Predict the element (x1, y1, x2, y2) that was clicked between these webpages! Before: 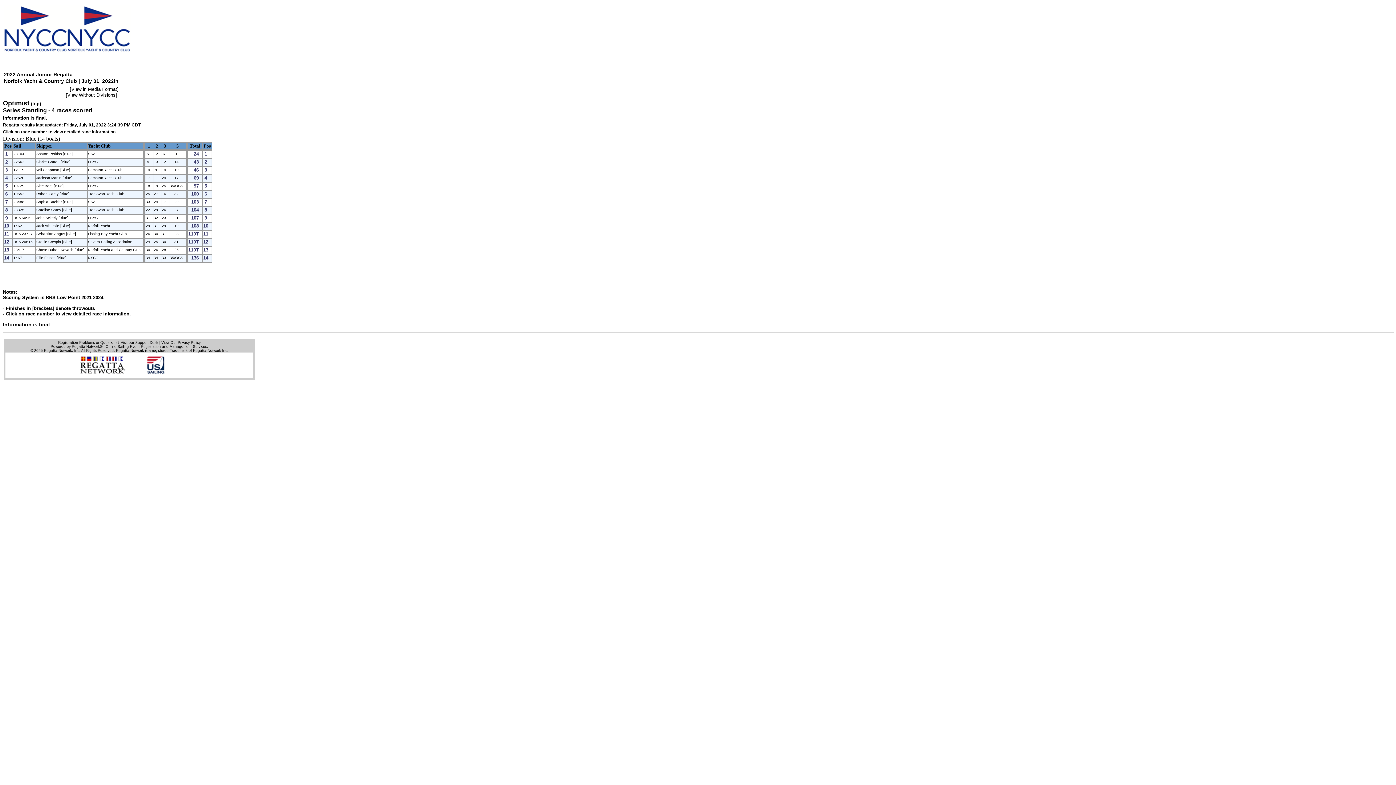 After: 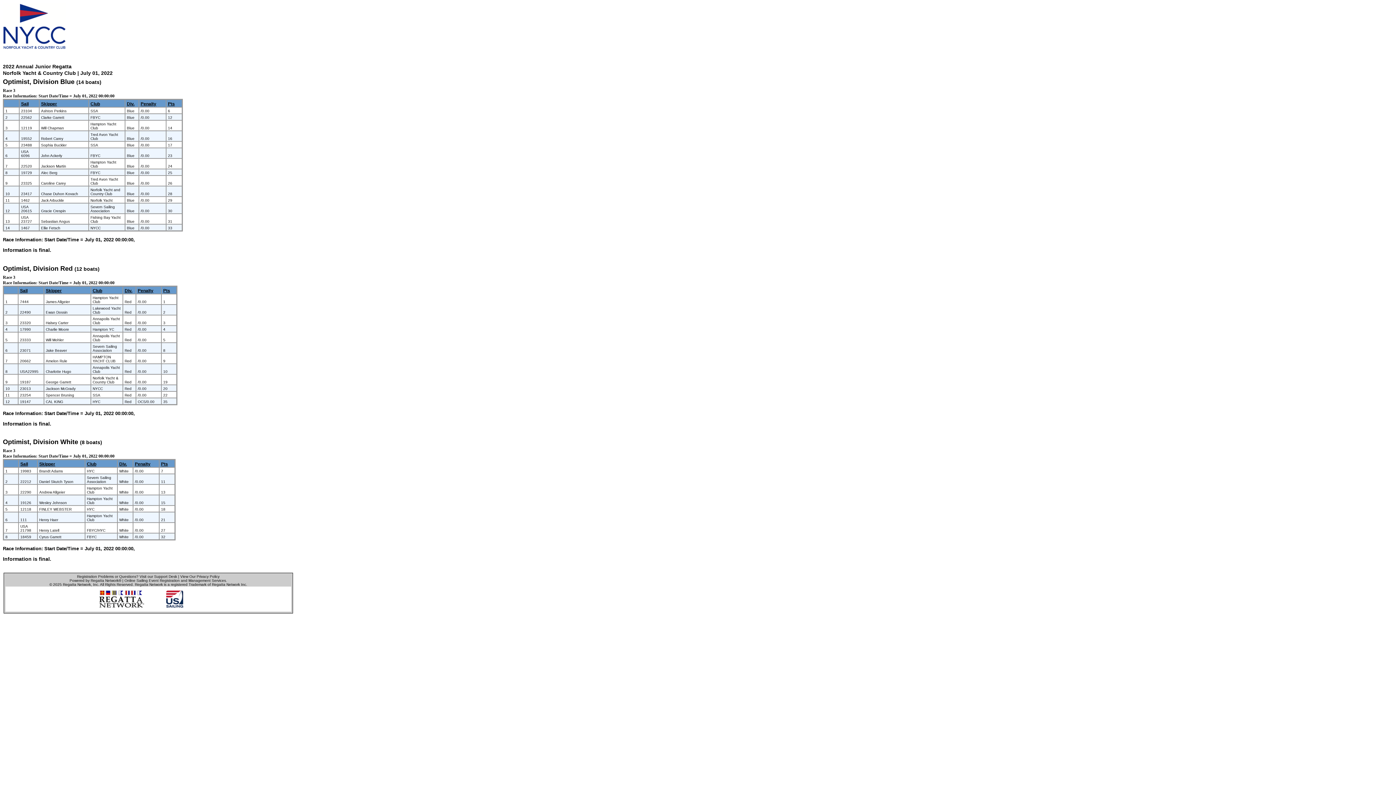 Action: label: 3 bbox: (163, 143, 166, 148)